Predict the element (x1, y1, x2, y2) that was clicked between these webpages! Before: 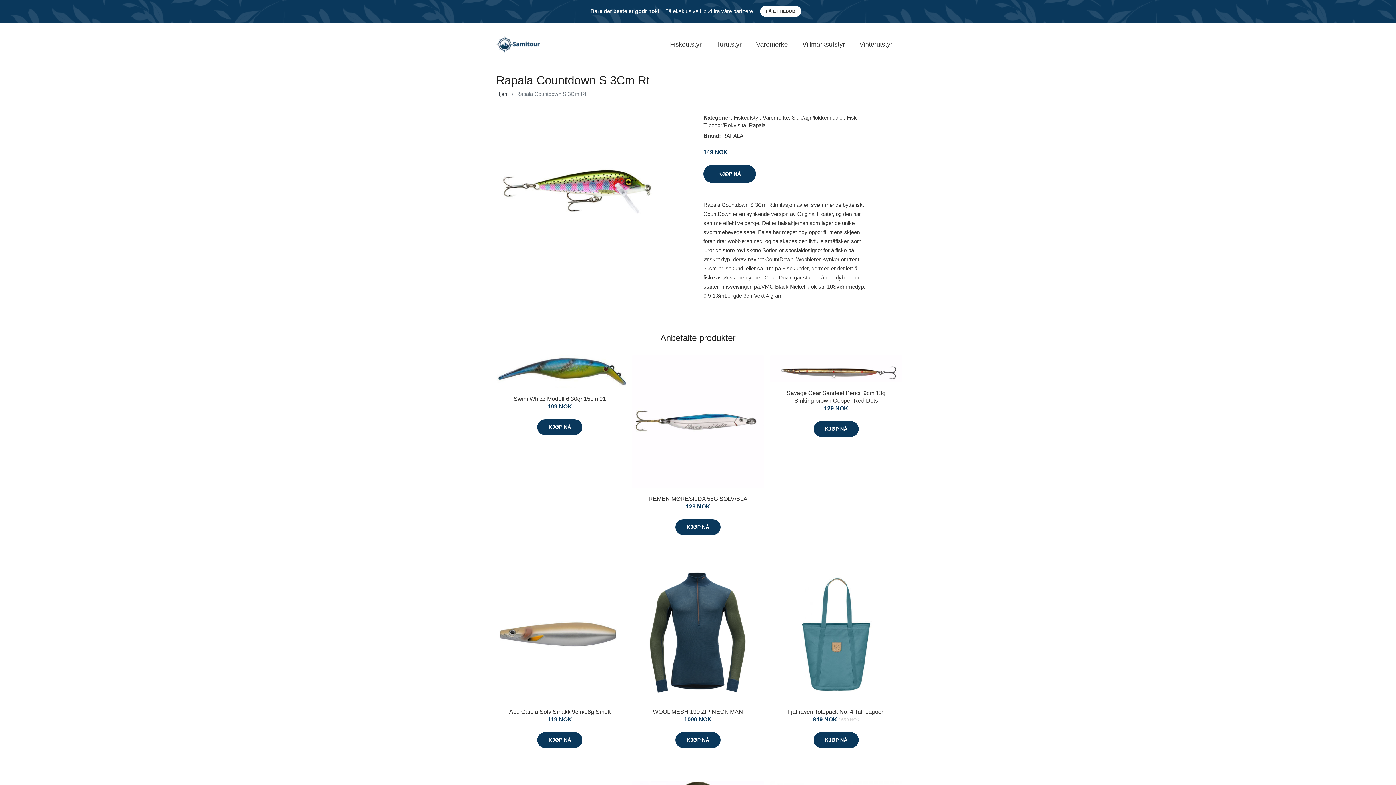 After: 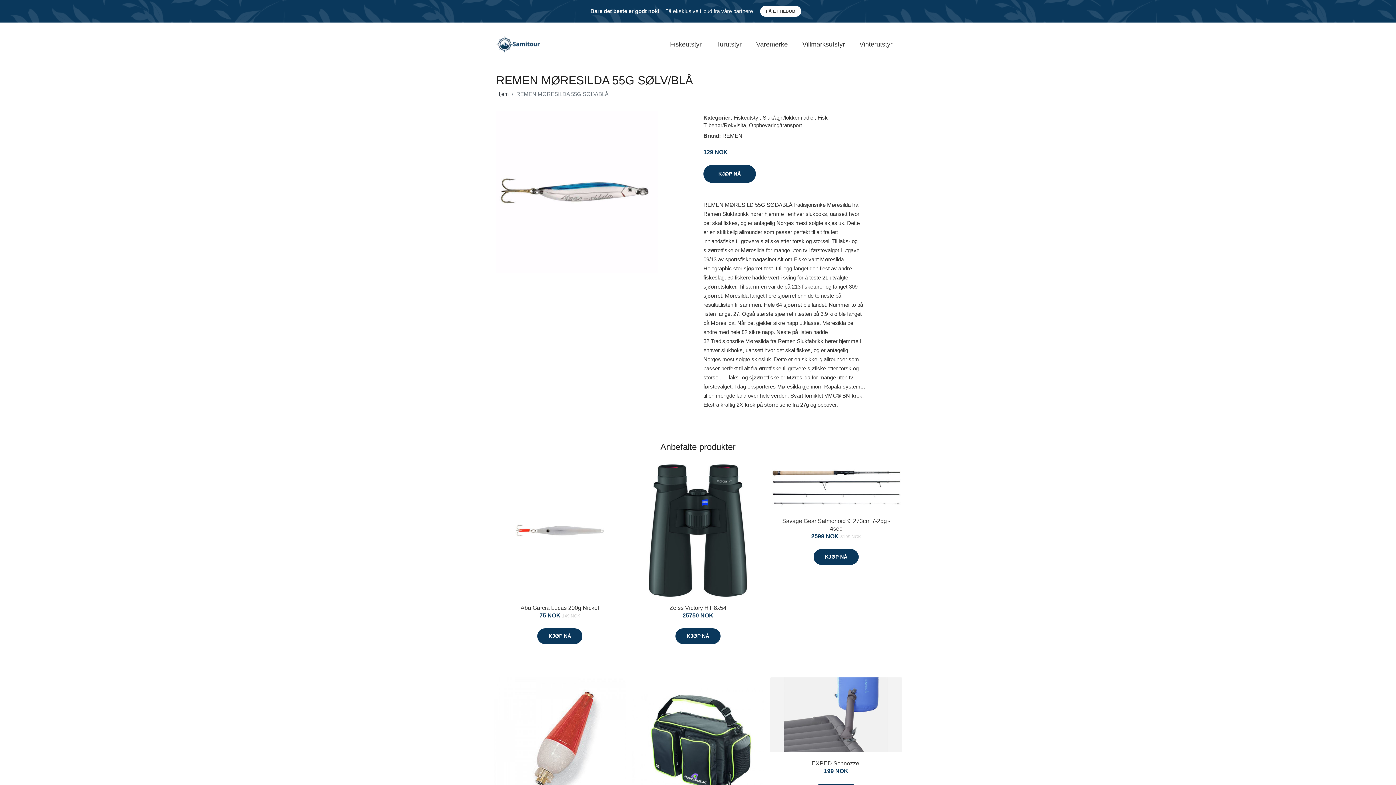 Action: label: REMEN MØRESILDA 55G SØLV/BLÅ bbox: (648, 496, 747, 502)